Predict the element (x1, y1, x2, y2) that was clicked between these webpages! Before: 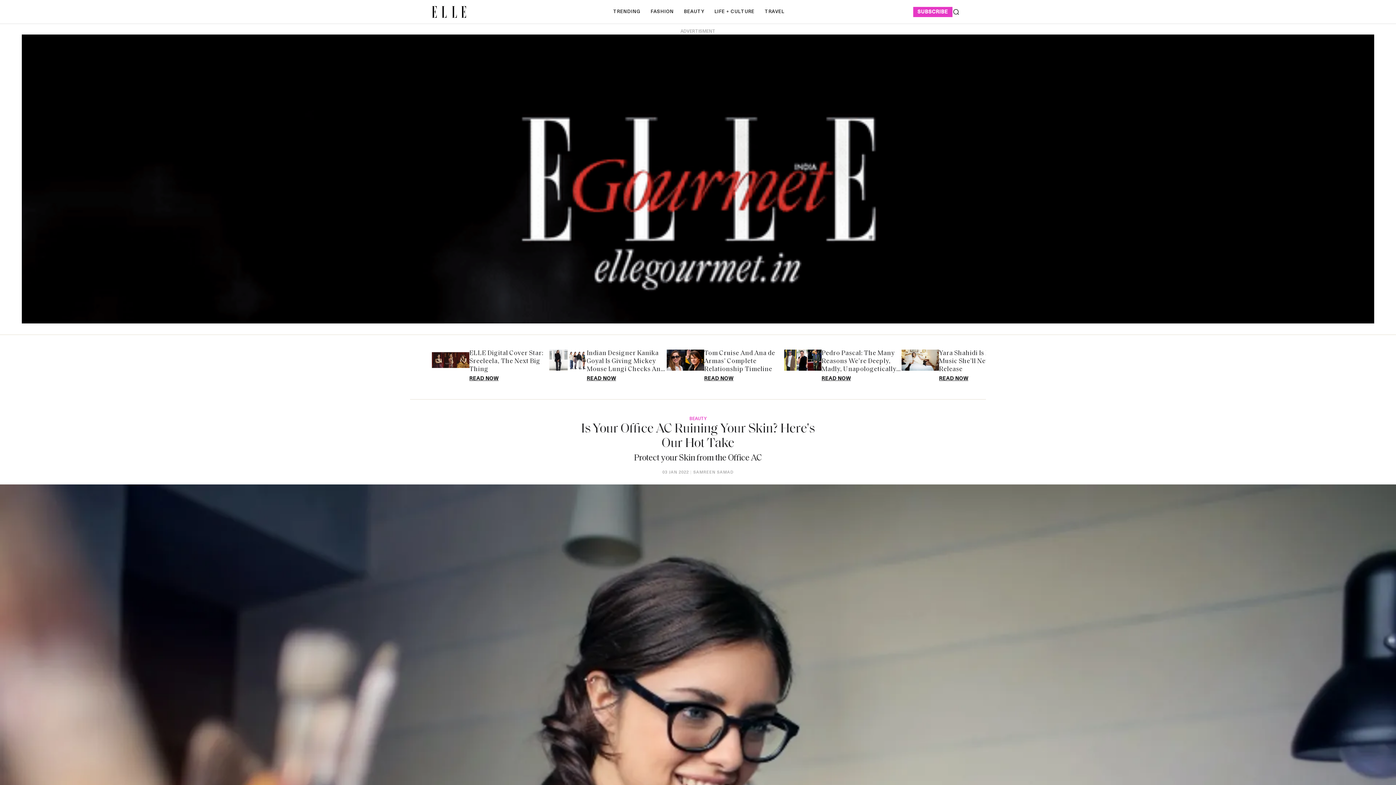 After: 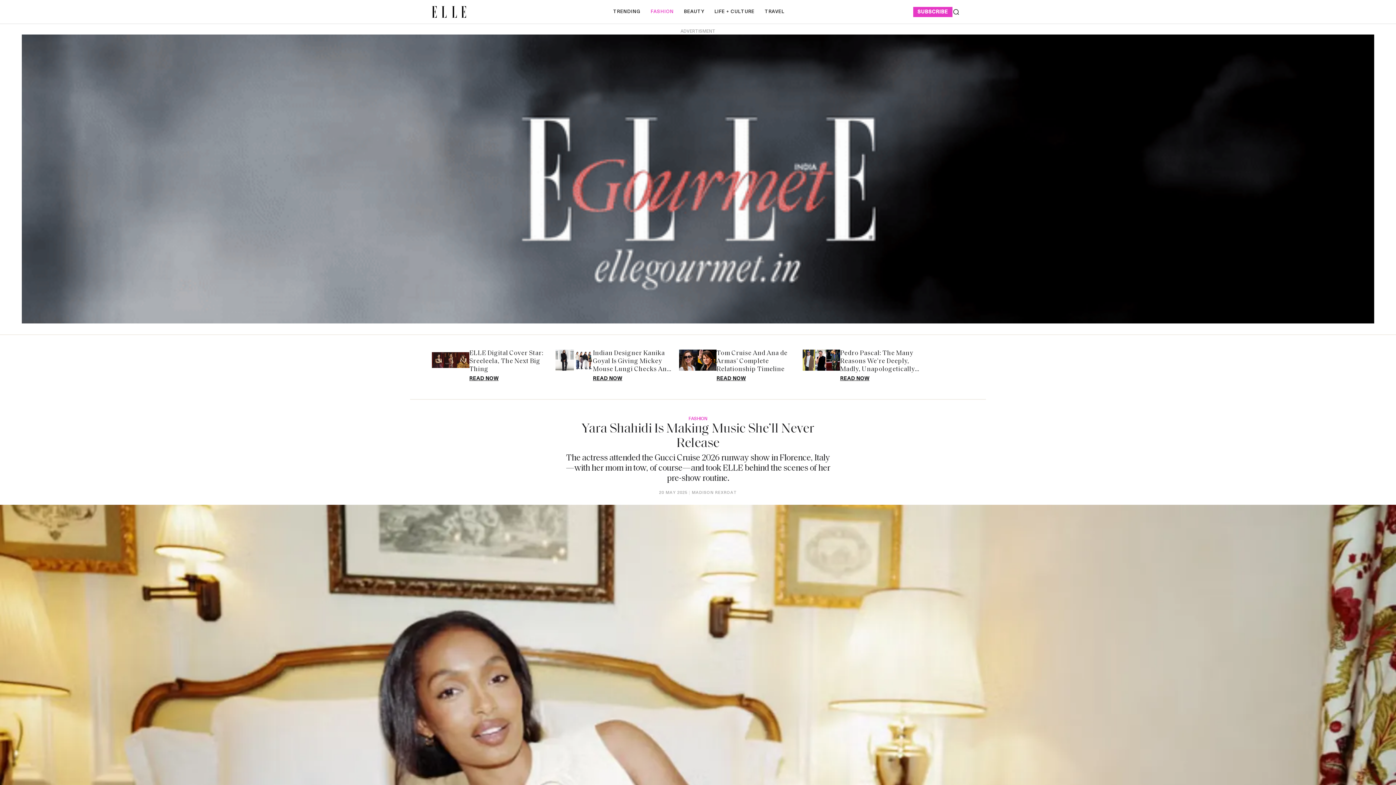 Action: bbox: (939, 375, 968, 381) label: Yara Shahidi Is Making Music She’ll Never Release